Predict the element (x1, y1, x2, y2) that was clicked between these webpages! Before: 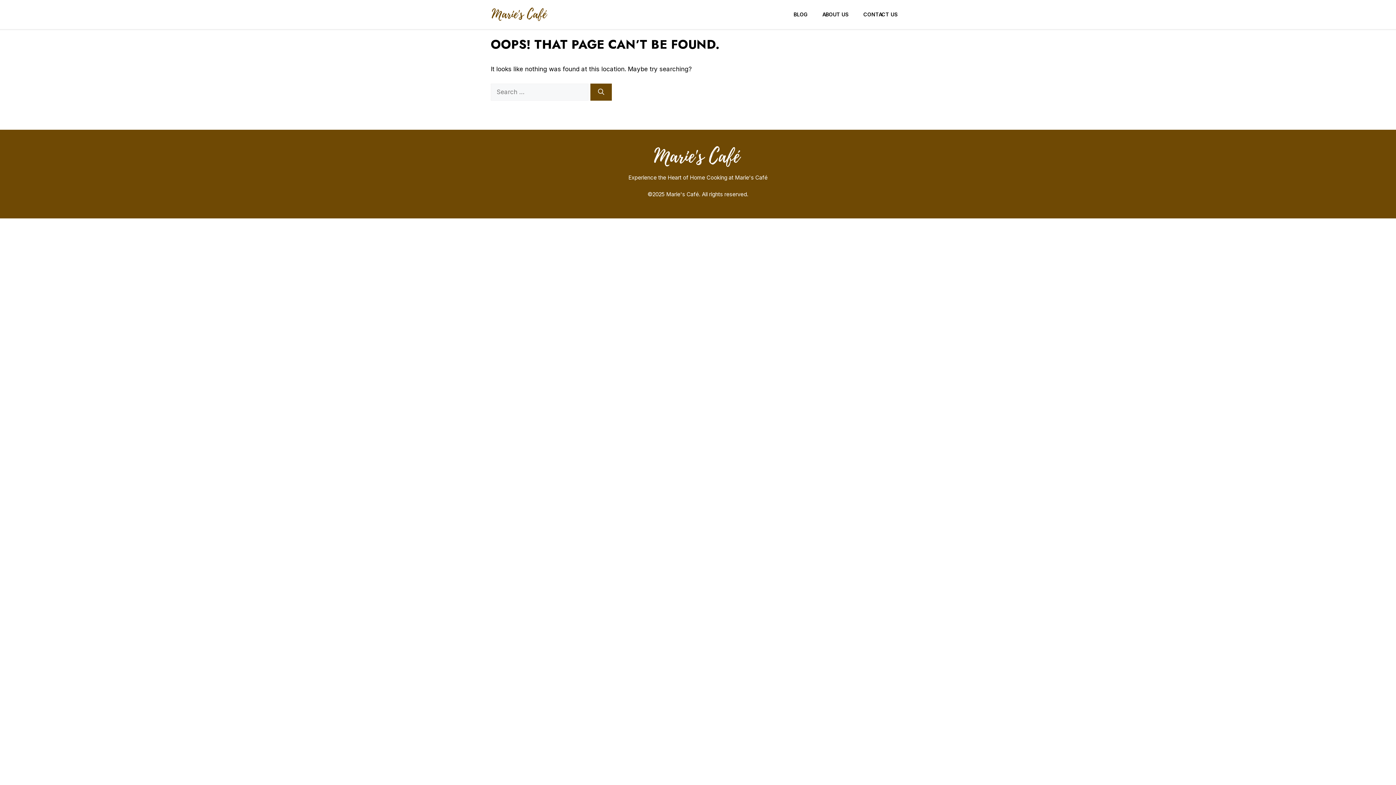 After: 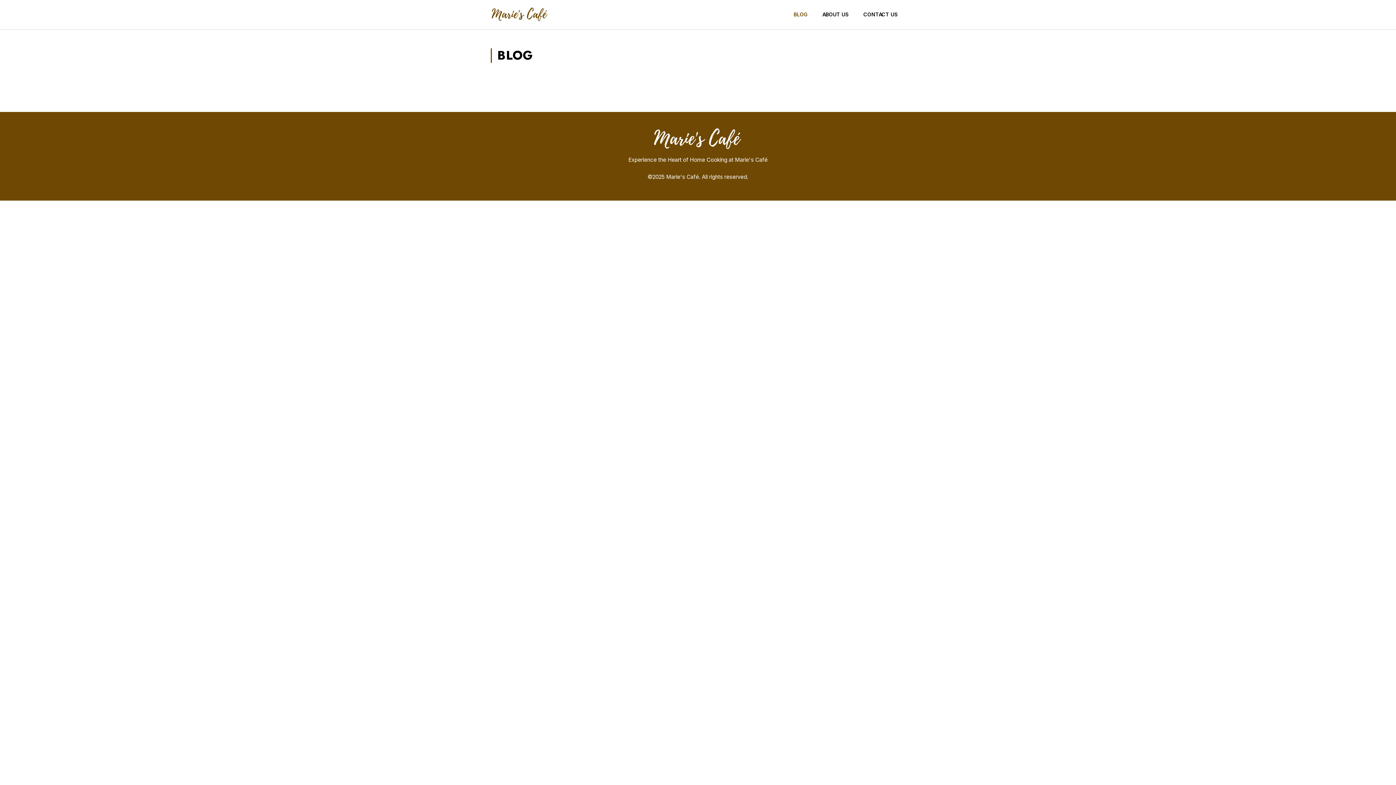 Action: bbox: (786, 3, 815, 25) label: BLOG